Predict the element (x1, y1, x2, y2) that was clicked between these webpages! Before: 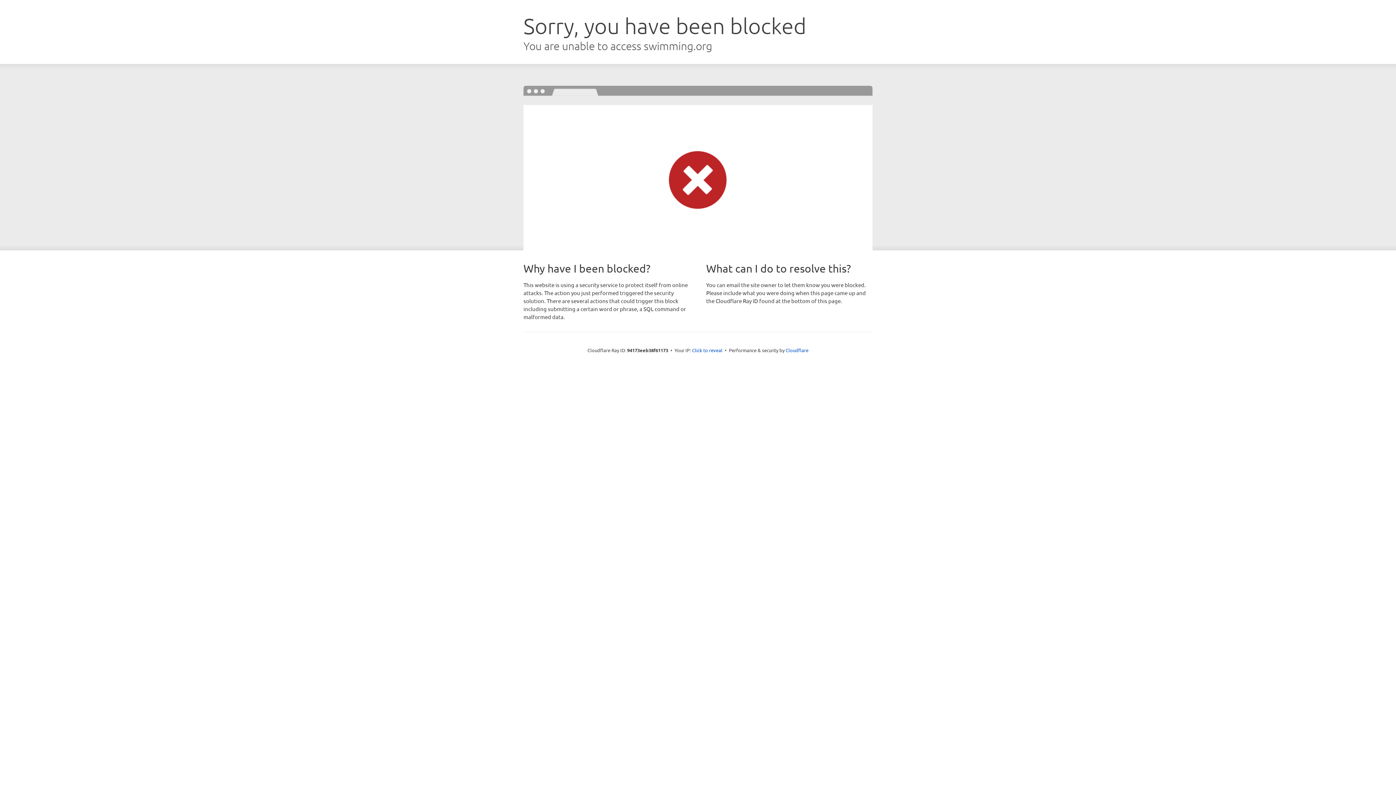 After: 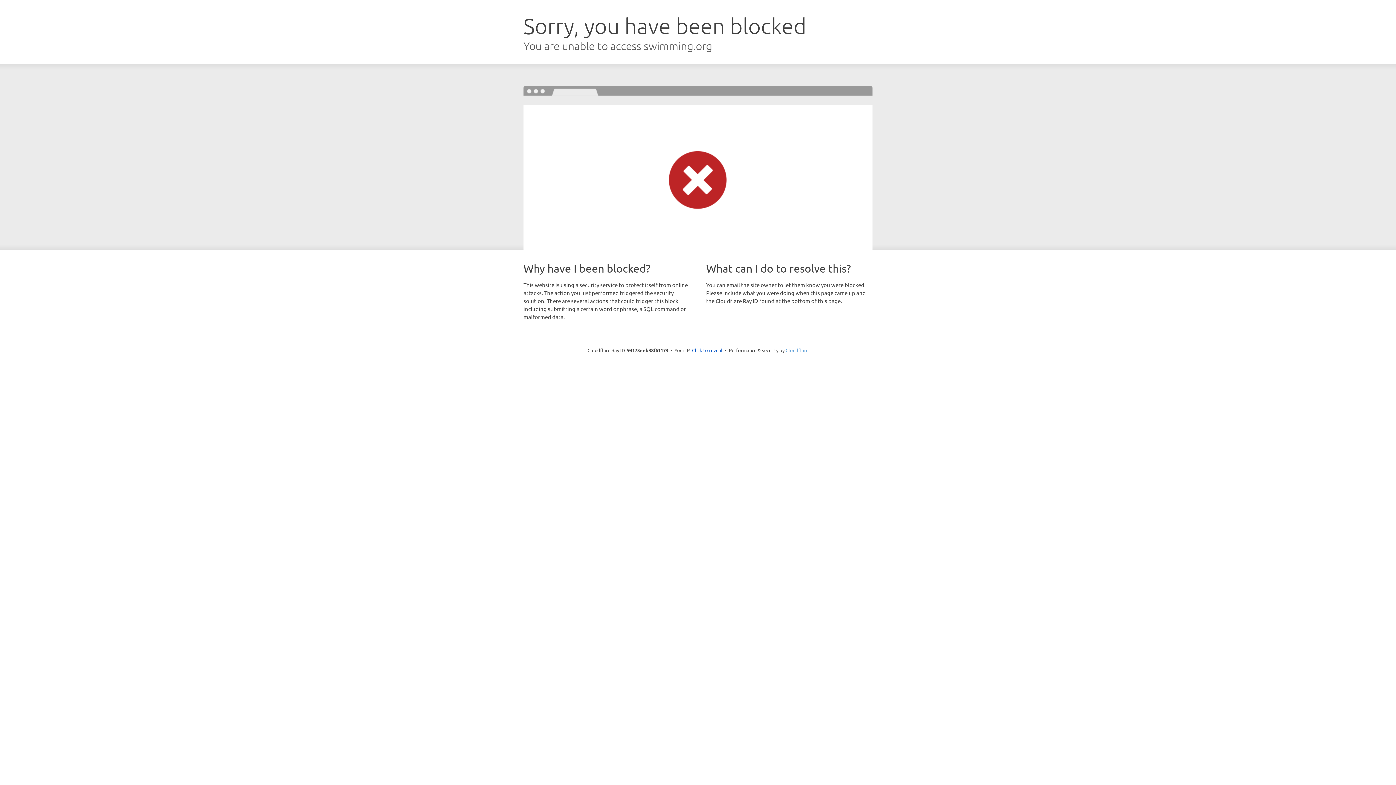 Action: label: Cloudflare bbox: (785, 347, 808, 353)